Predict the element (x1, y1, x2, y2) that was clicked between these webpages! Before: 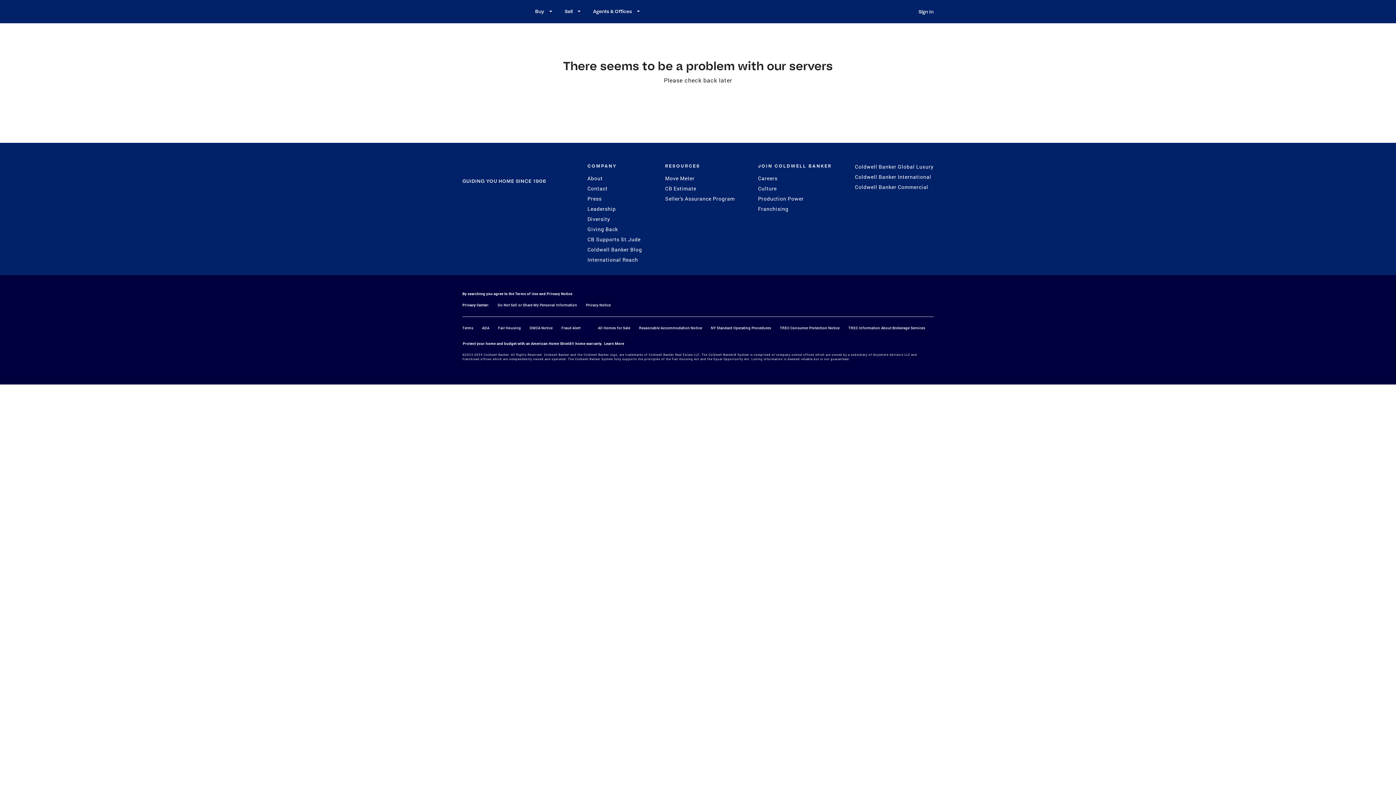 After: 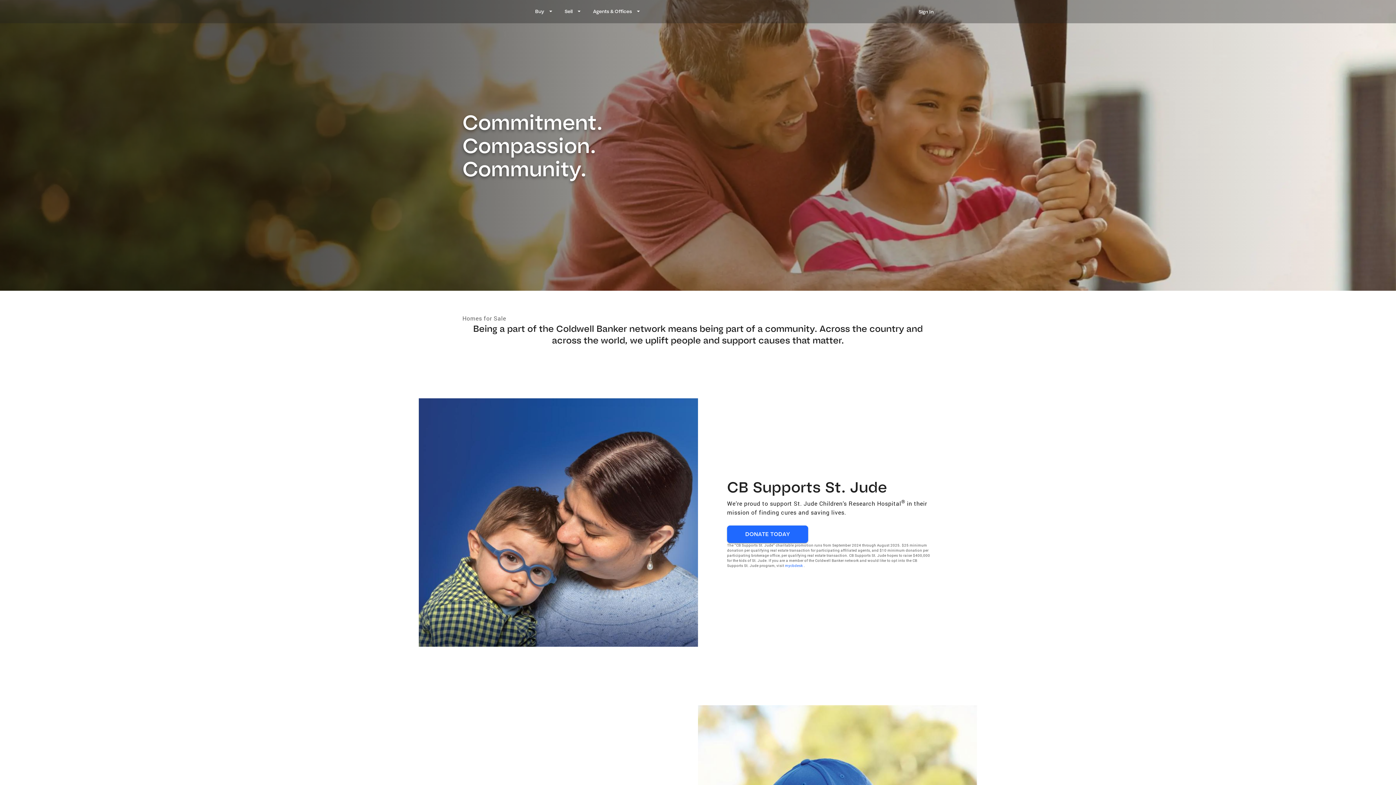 Action: label: Giving Back bbox: (587, 225, 642, 233)